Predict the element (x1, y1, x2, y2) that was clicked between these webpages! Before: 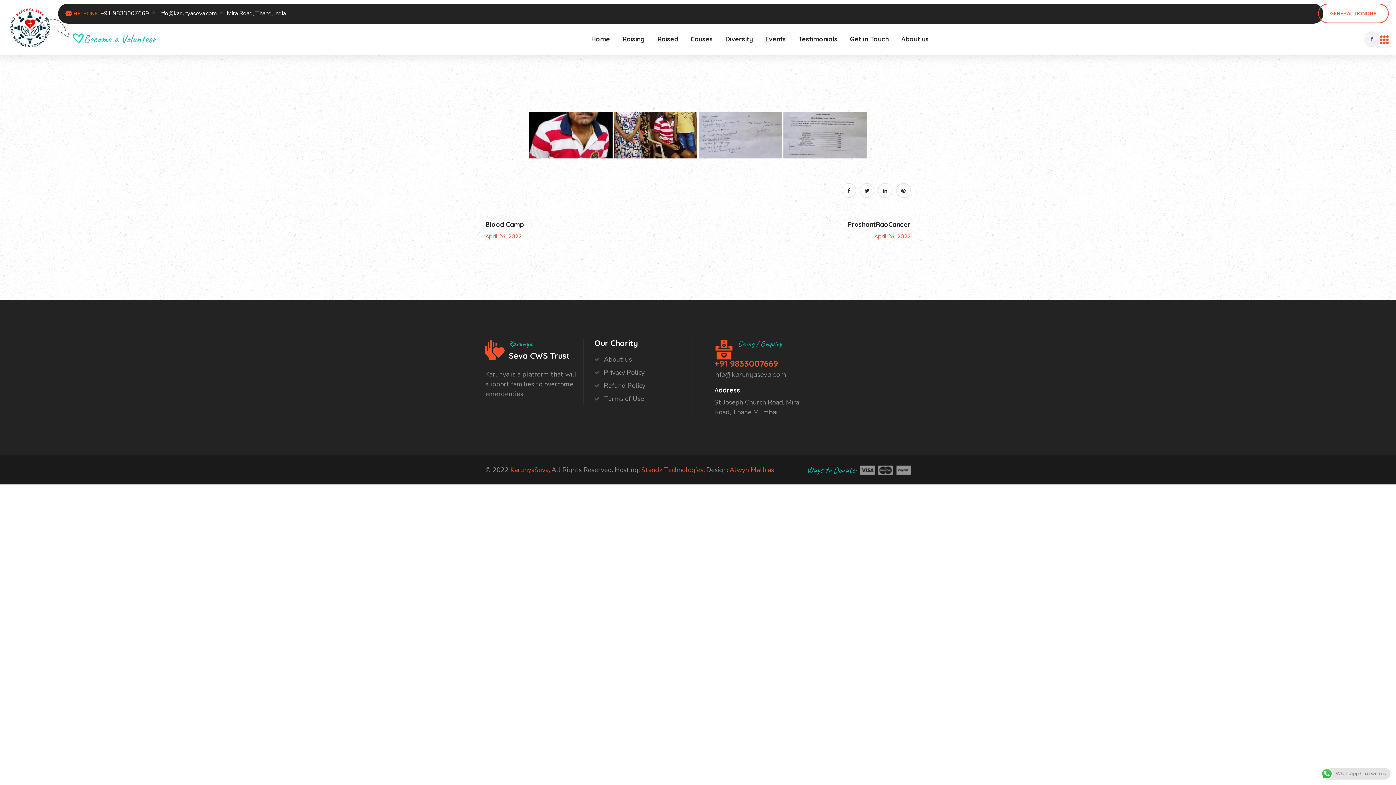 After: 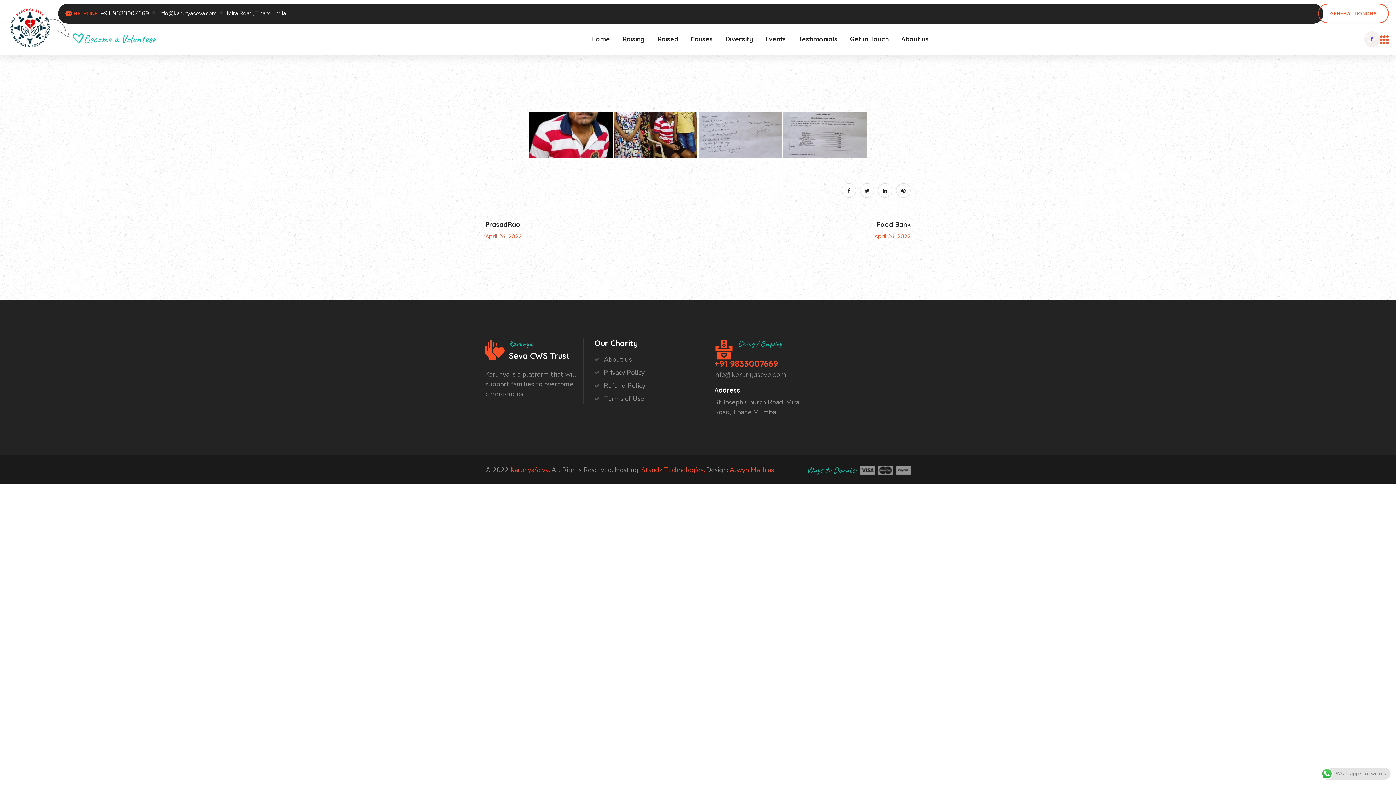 Action: bbox: (848, 219, 910, 229) label: PrashantRaoCancer